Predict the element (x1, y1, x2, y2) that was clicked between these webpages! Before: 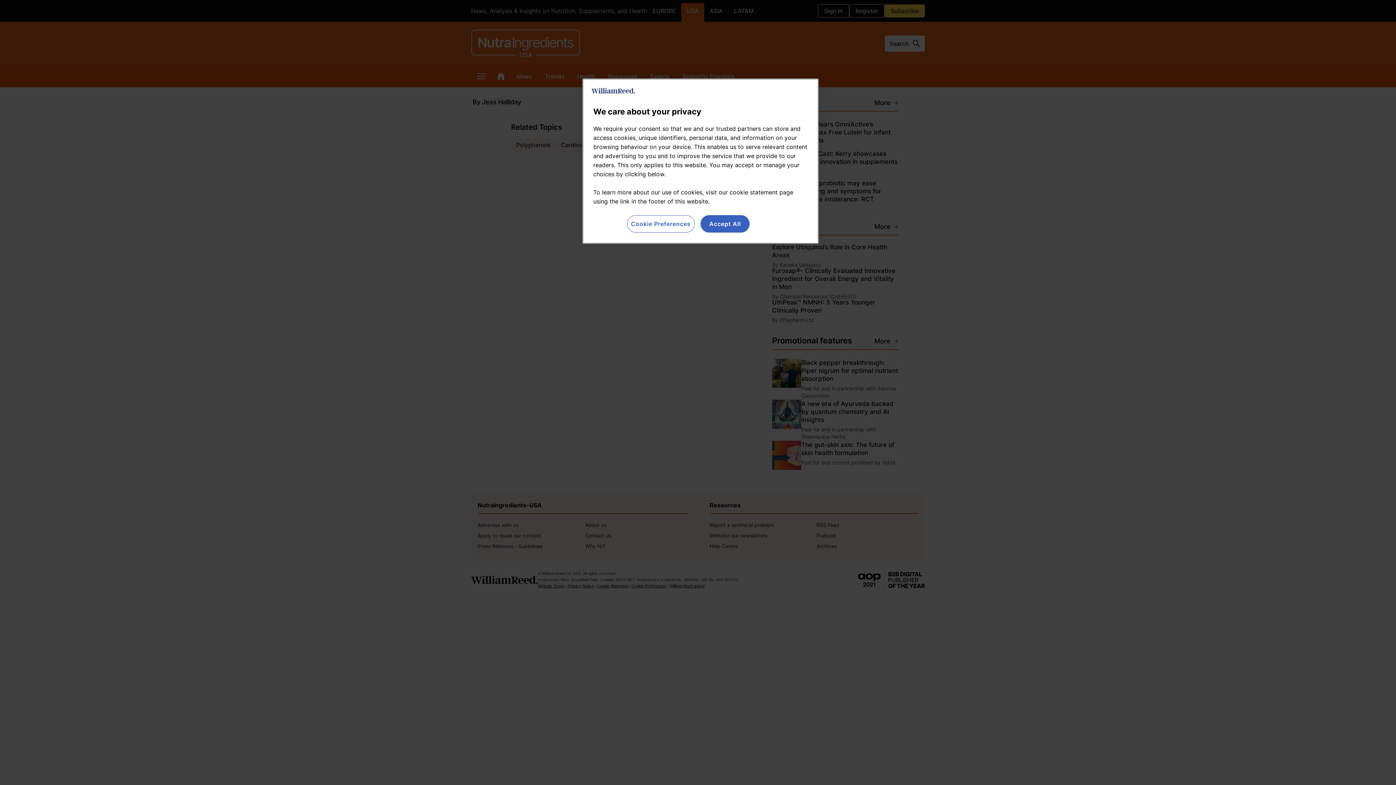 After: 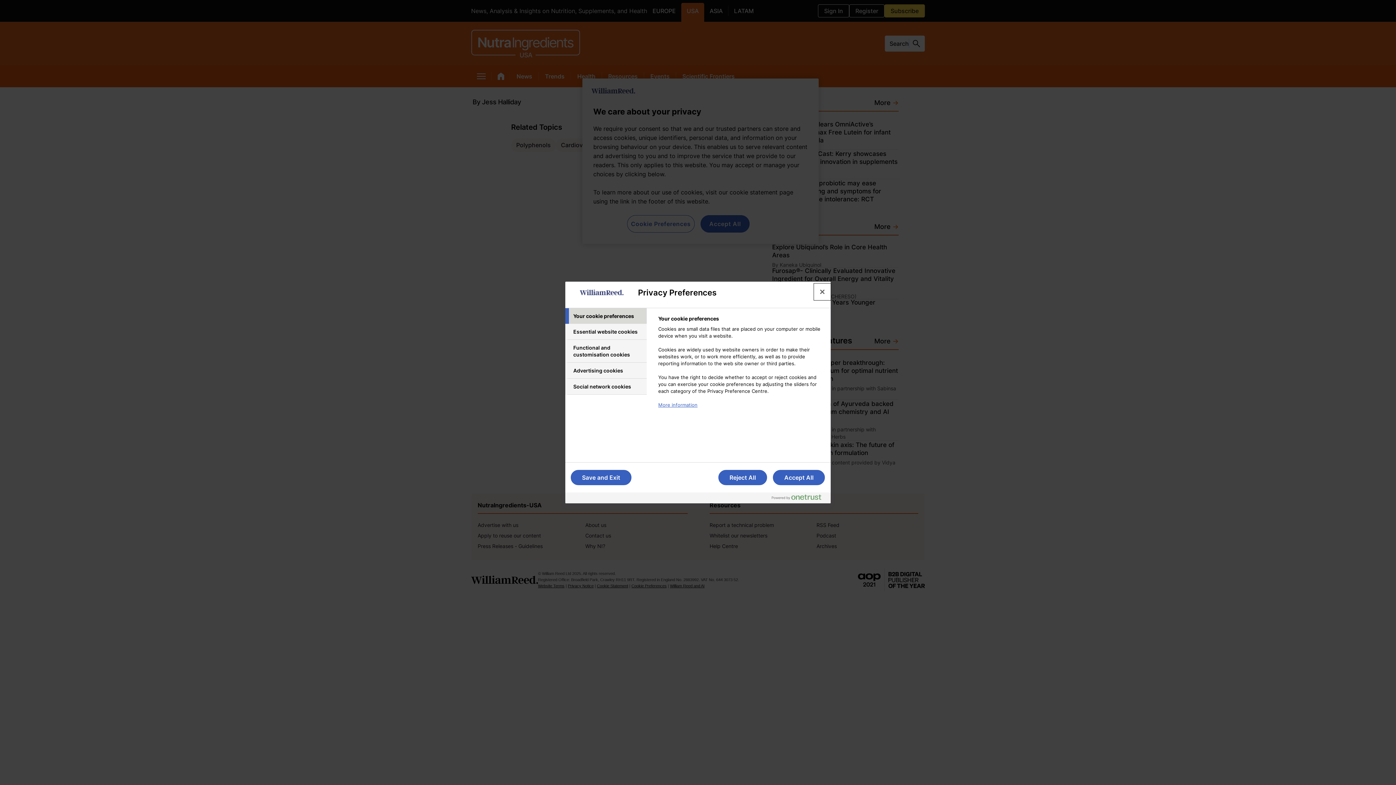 Action: label: Cookie Preferences bbox: (627, 215, 694, 232)